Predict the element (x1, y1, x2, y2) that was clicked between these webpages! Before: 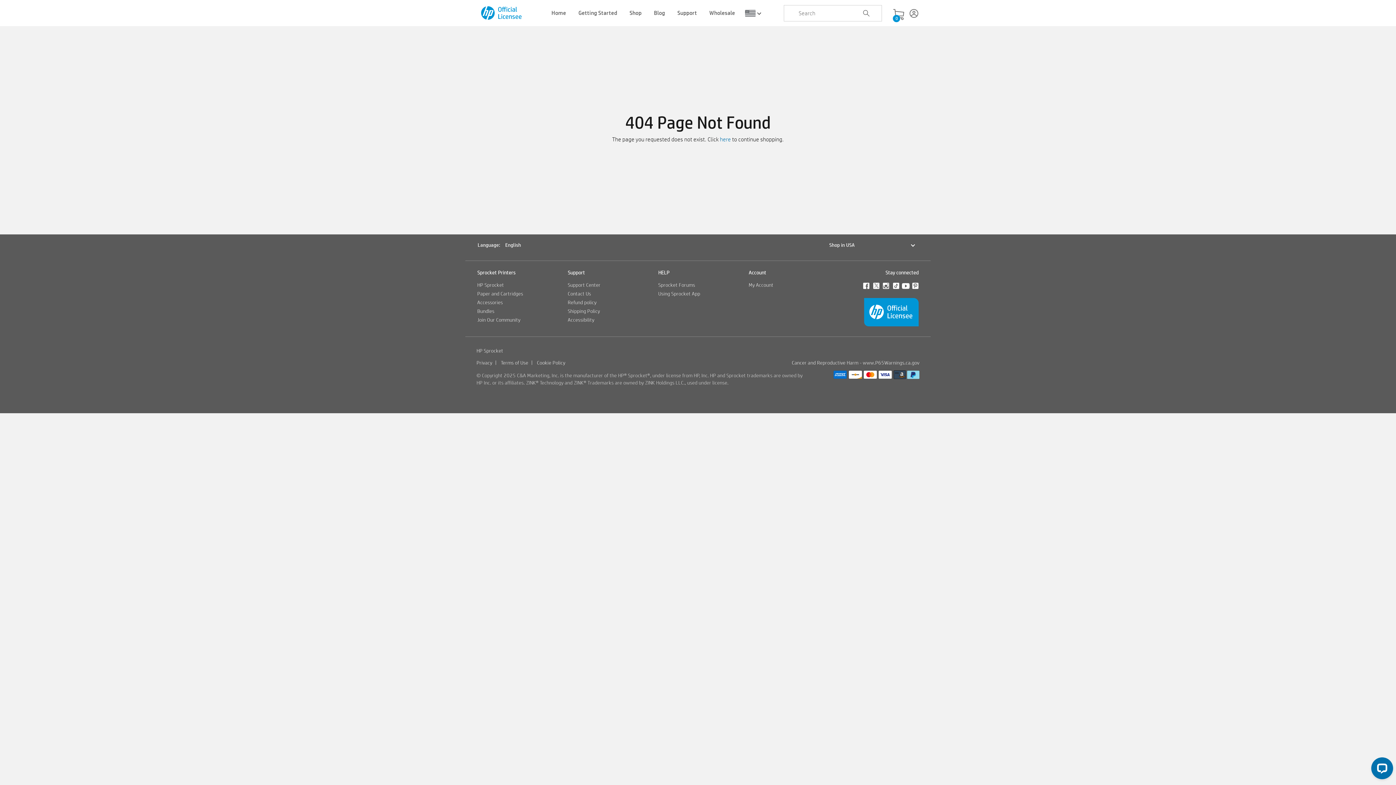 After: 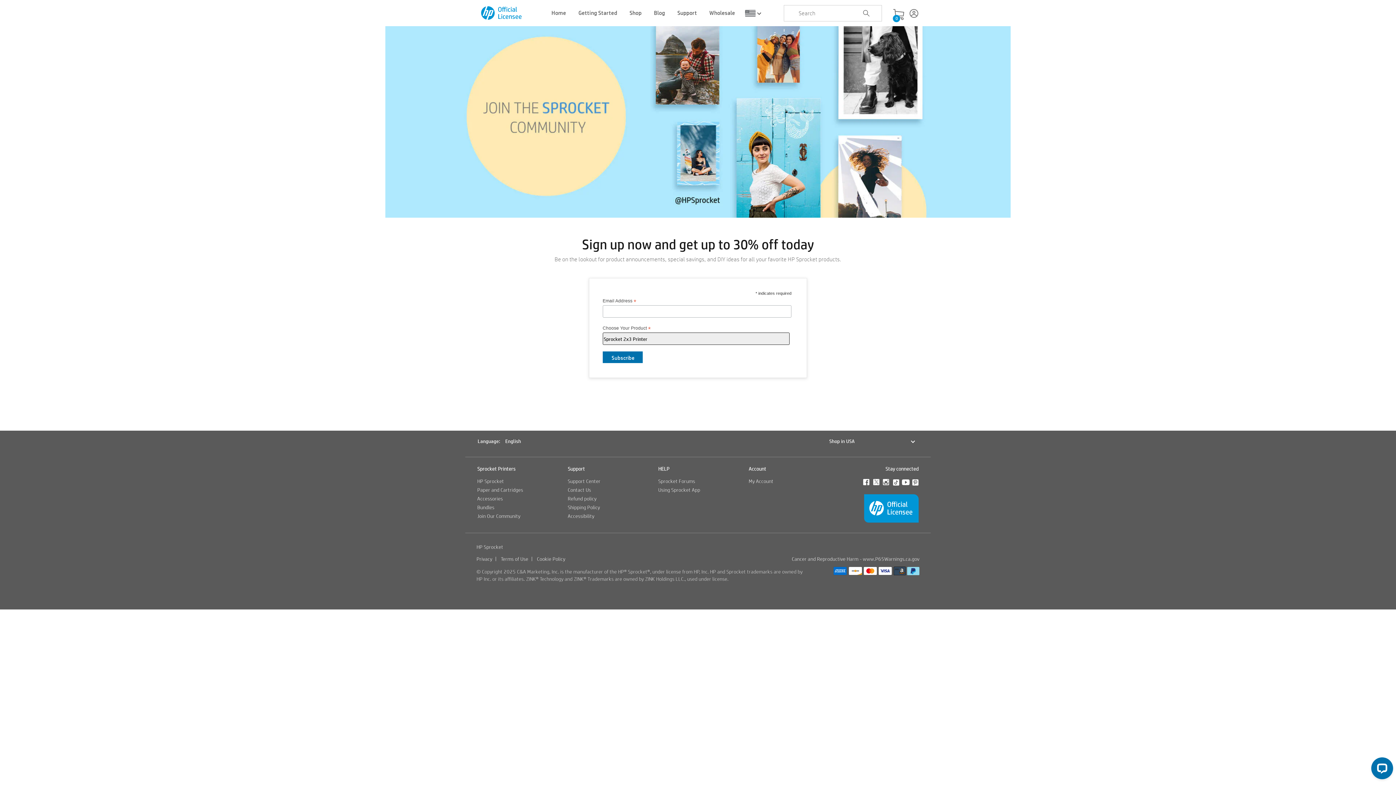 Action: label: Join Our Community bbox: (477, 316, 520, 323)